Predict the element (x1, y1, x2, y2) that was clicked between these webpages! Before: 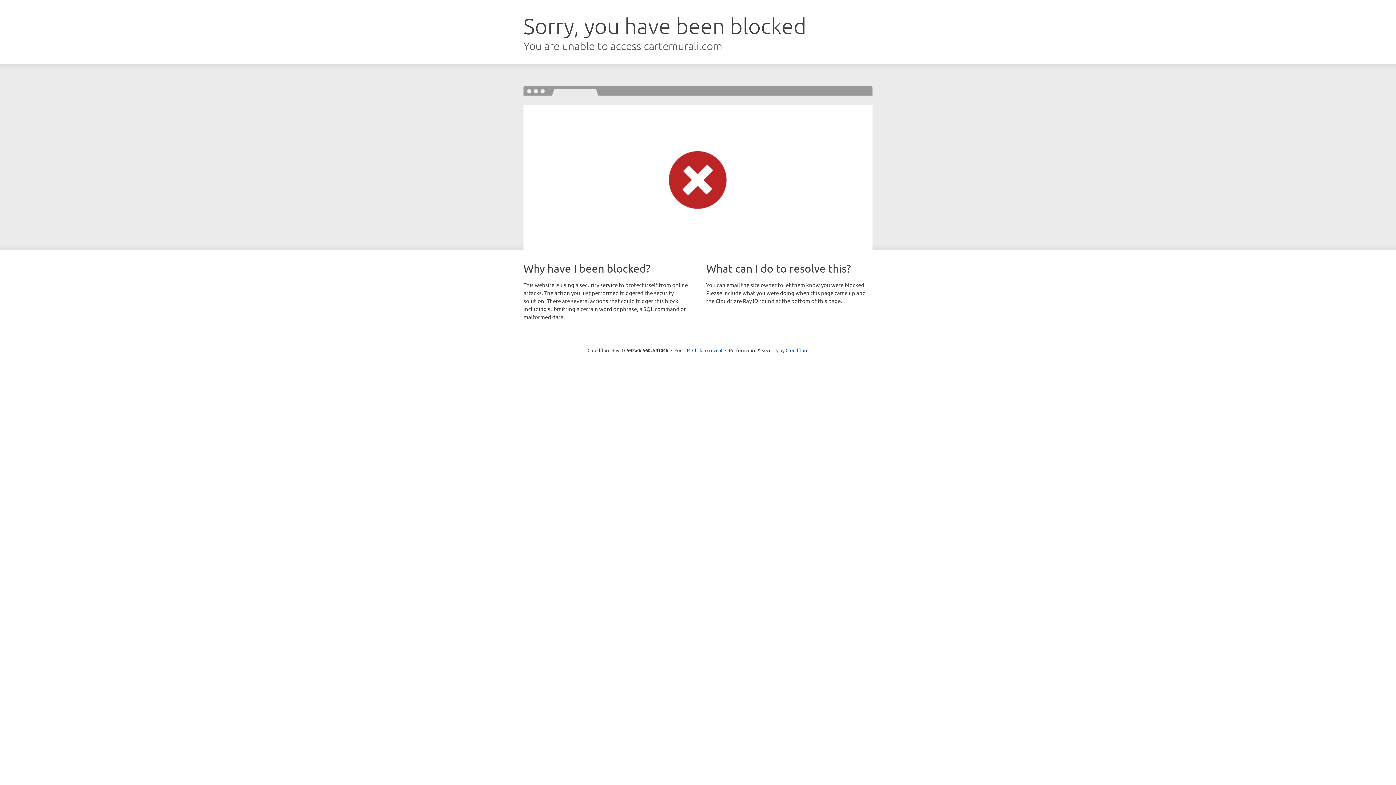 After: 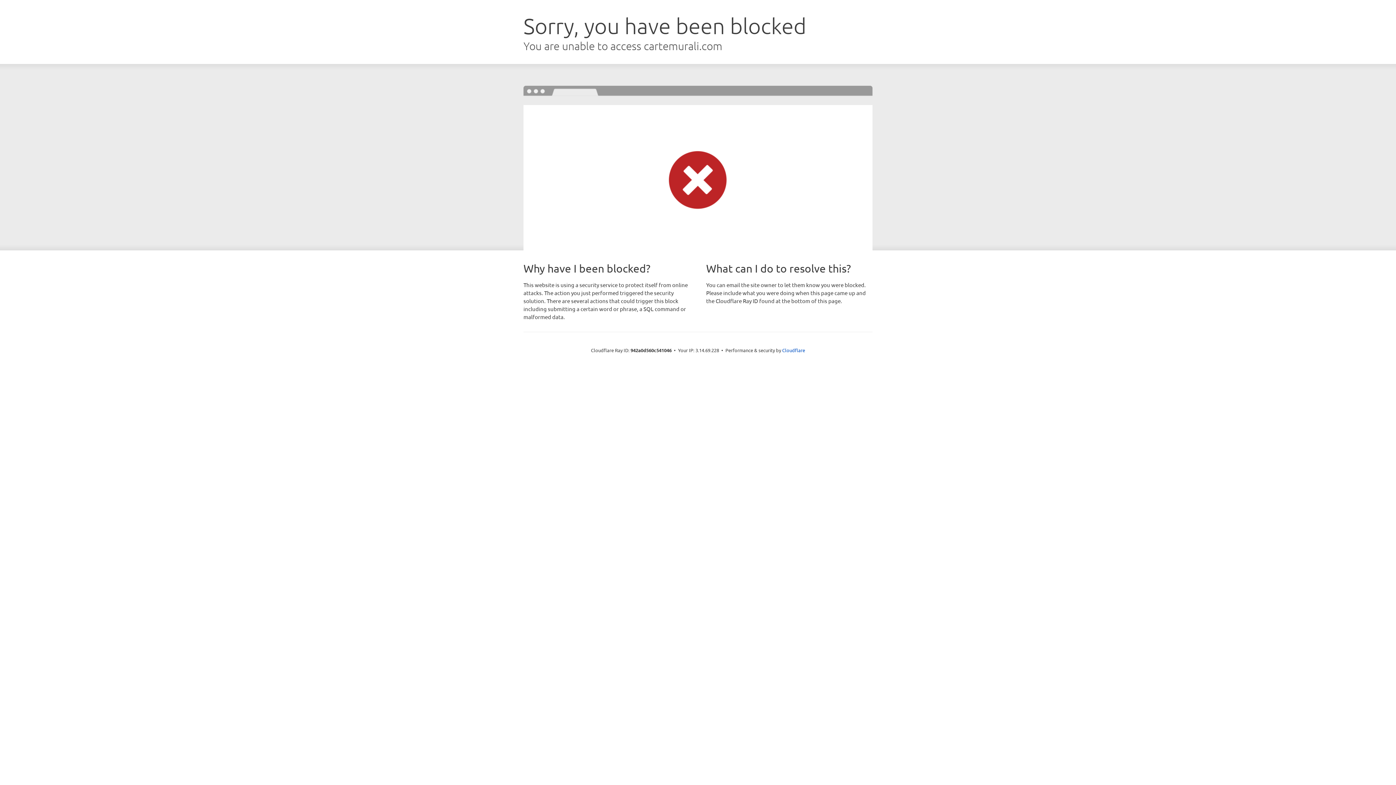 Action: label: Click to reveal bbox: (692, 346, 722, 353)